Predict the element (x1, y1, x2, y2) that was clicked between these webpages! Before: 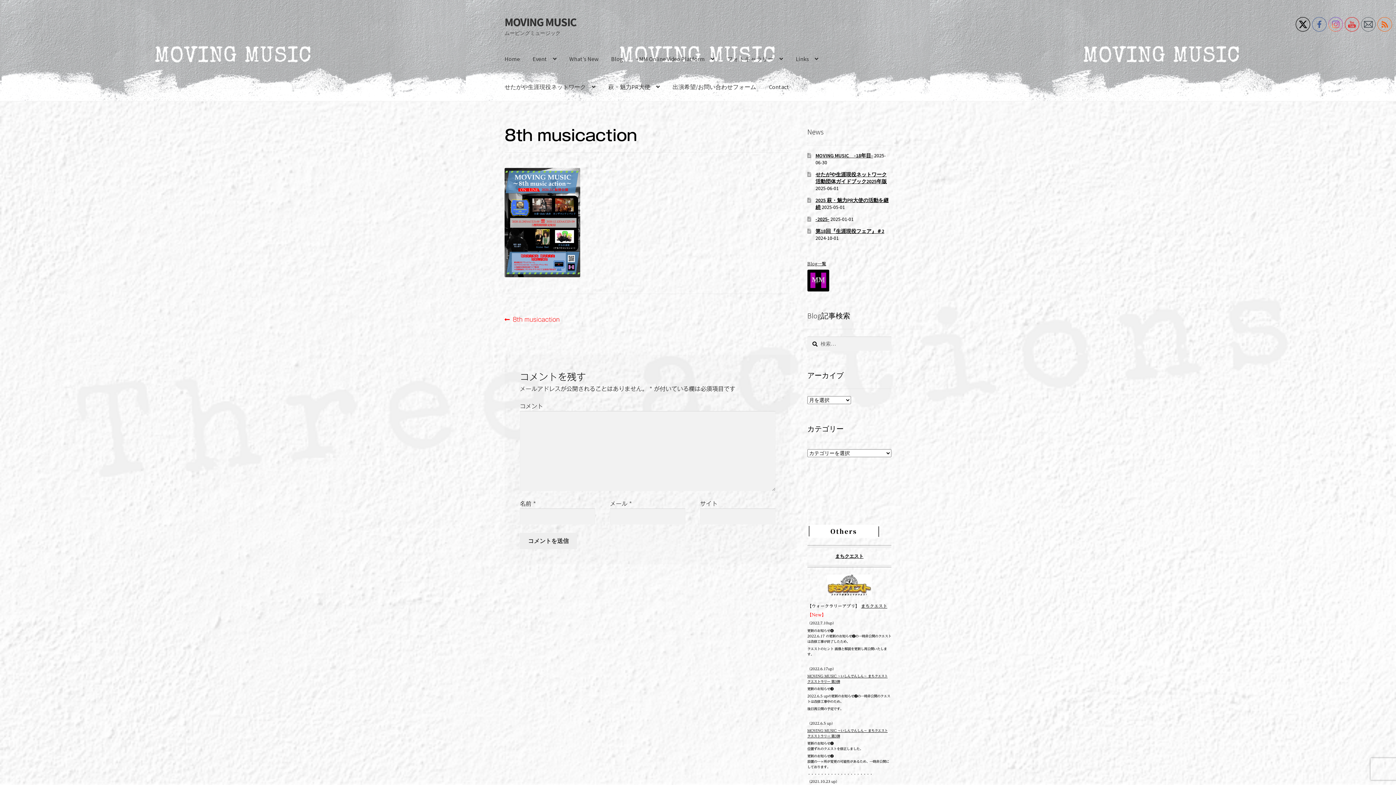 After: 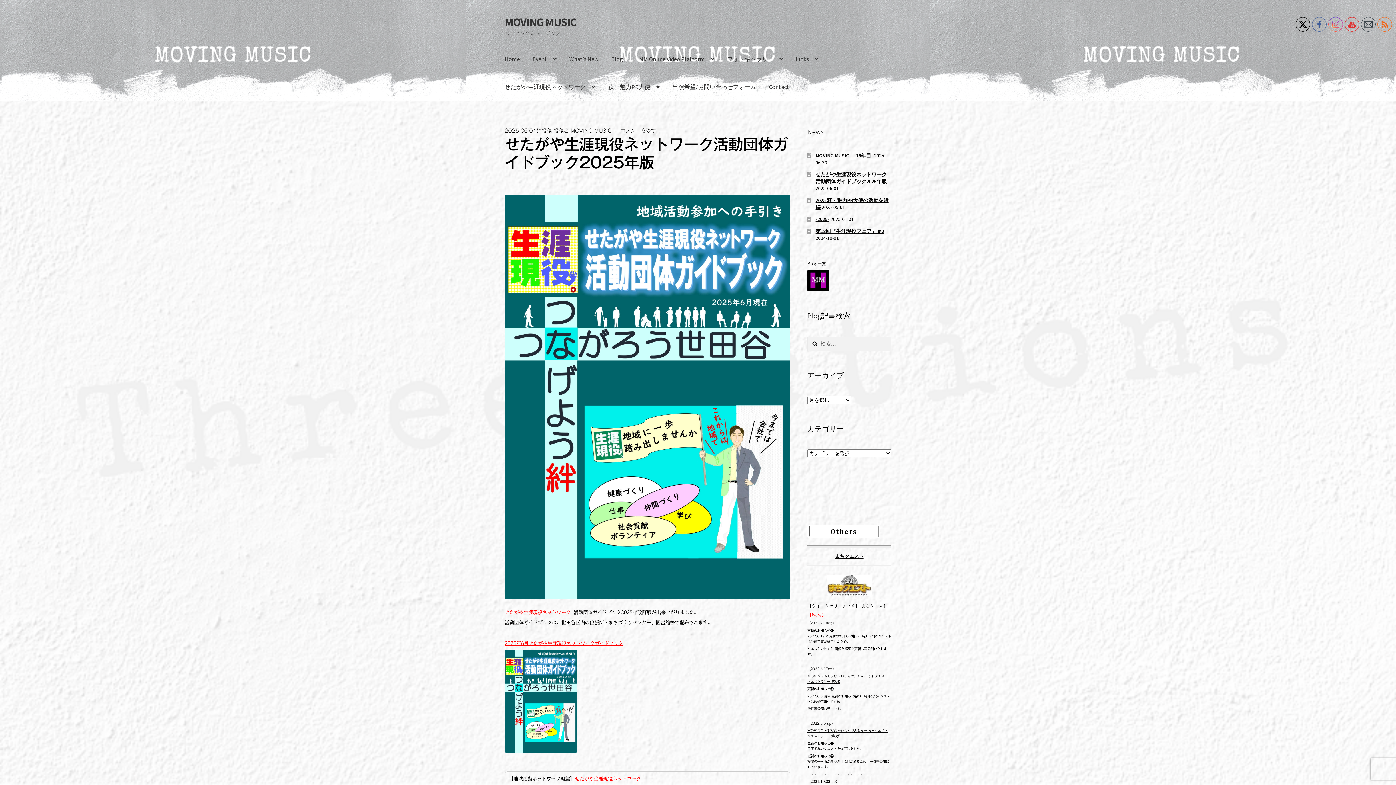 Action: label: せたがや生涯現役ネットワーク活動団体ガイドブック2025年版 bbox: (815, 171, 887, 184)